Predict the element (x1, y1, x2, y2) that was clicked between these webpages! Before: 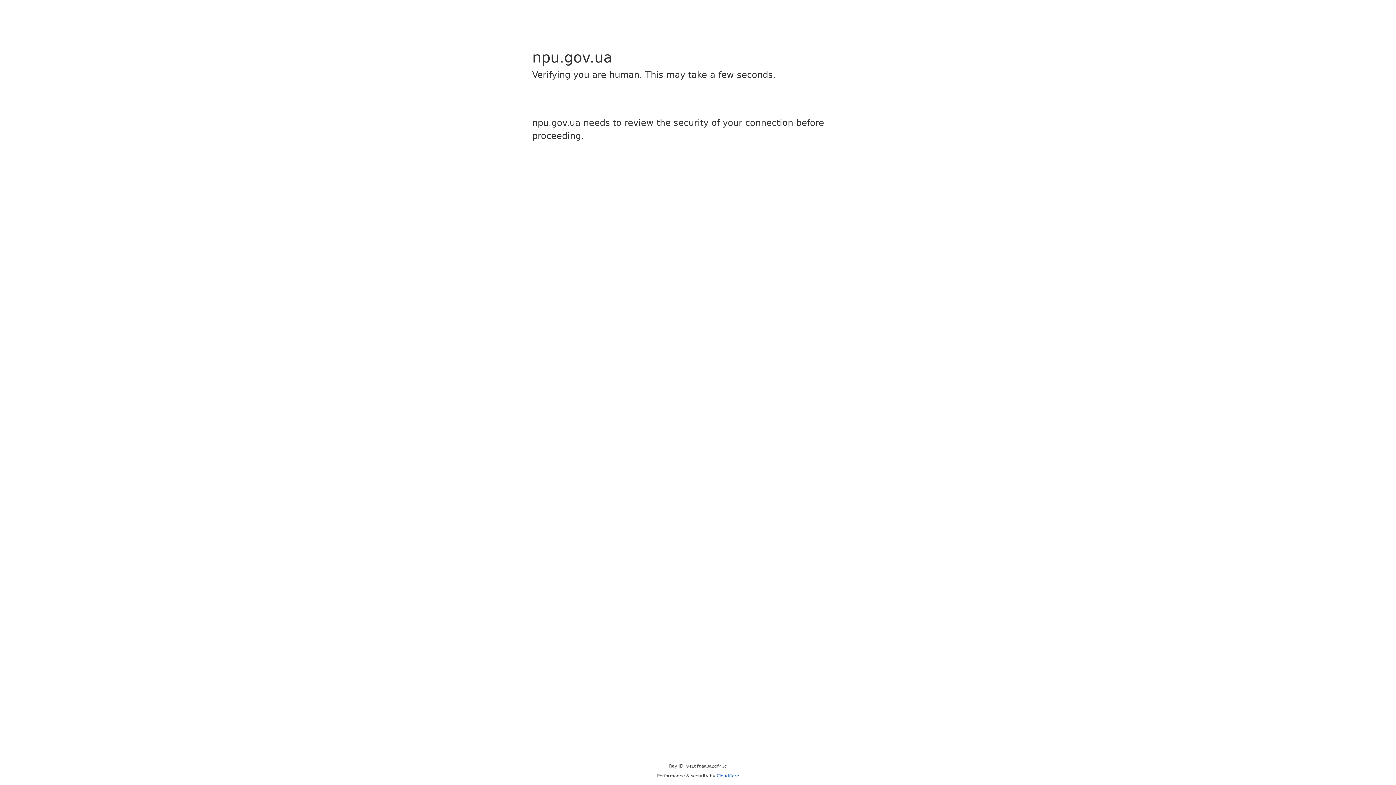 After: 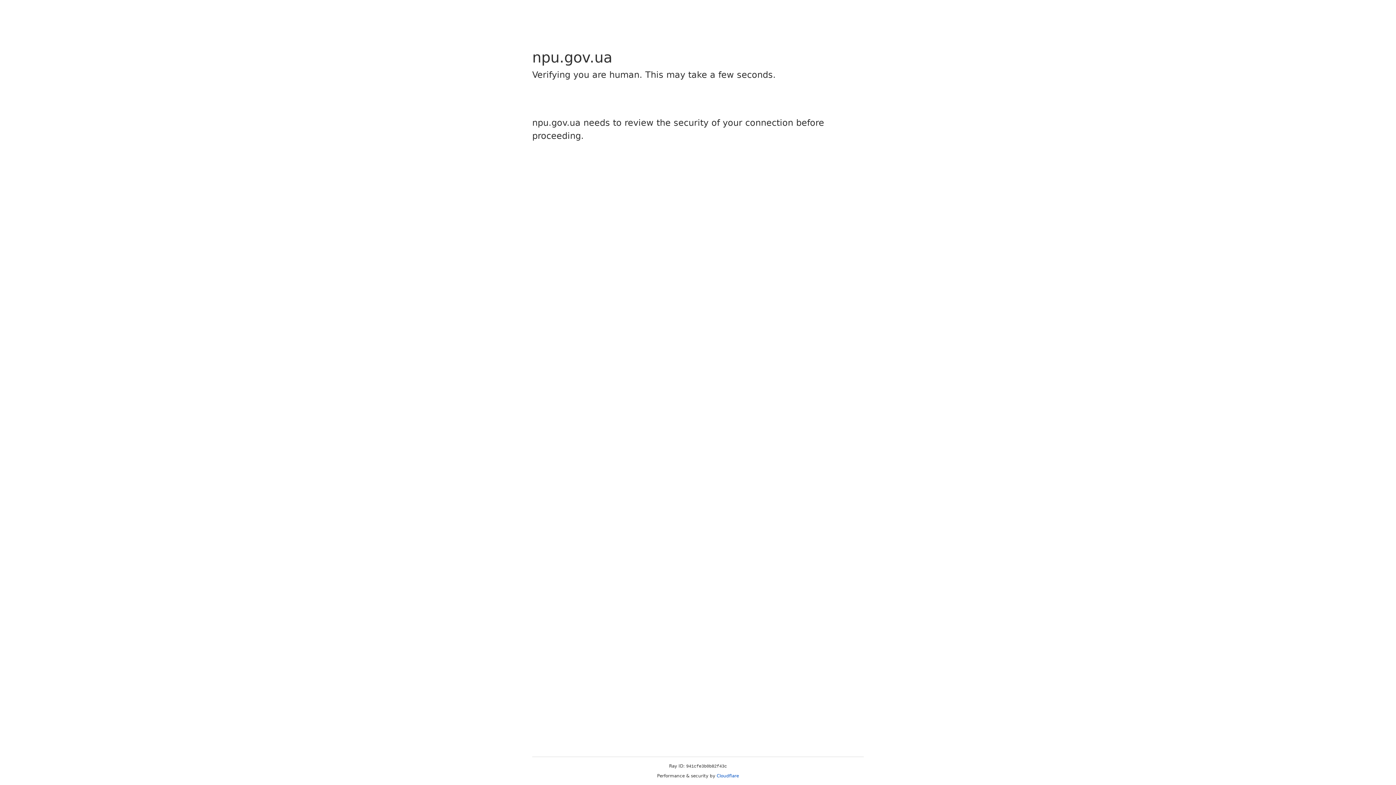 Action: bbox: (716, 773, 739, 778) label: Cloudflare